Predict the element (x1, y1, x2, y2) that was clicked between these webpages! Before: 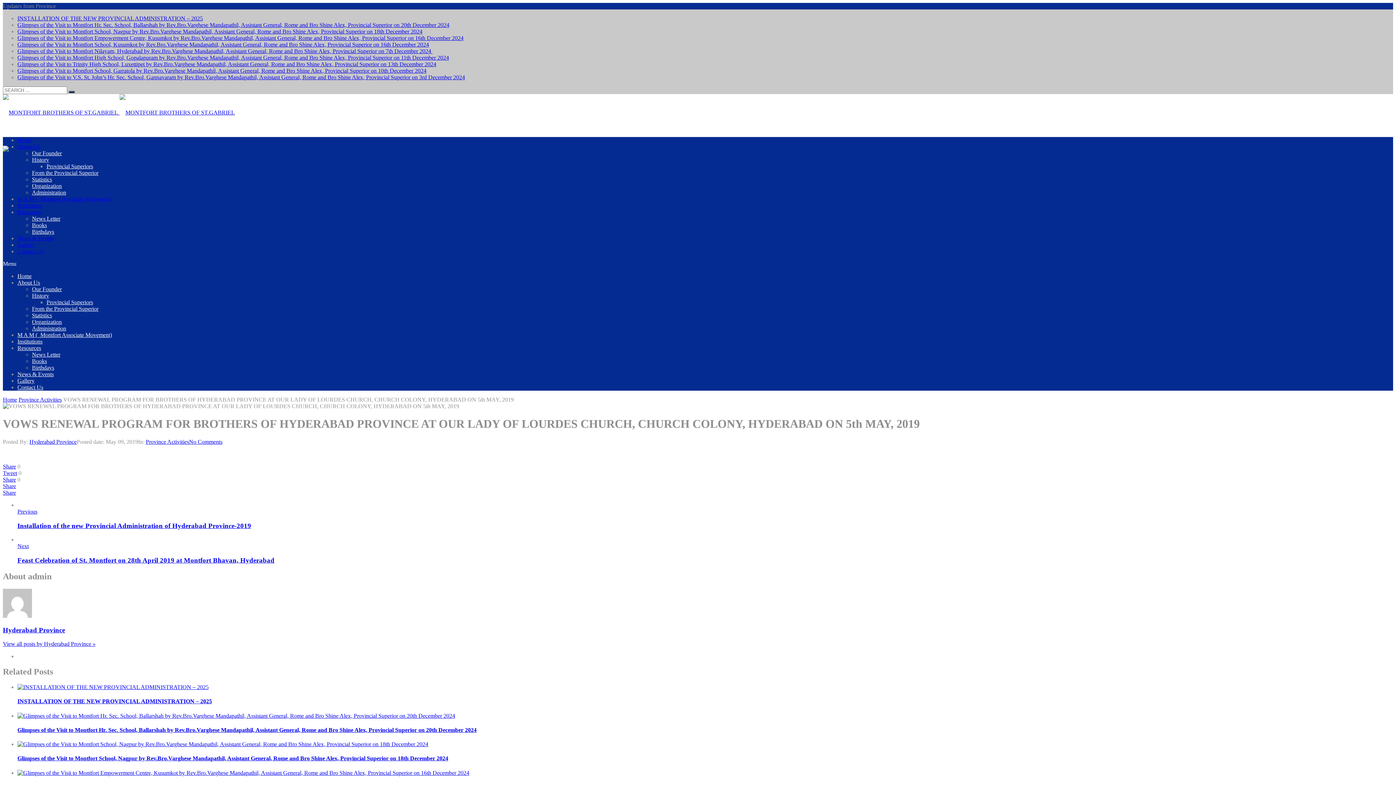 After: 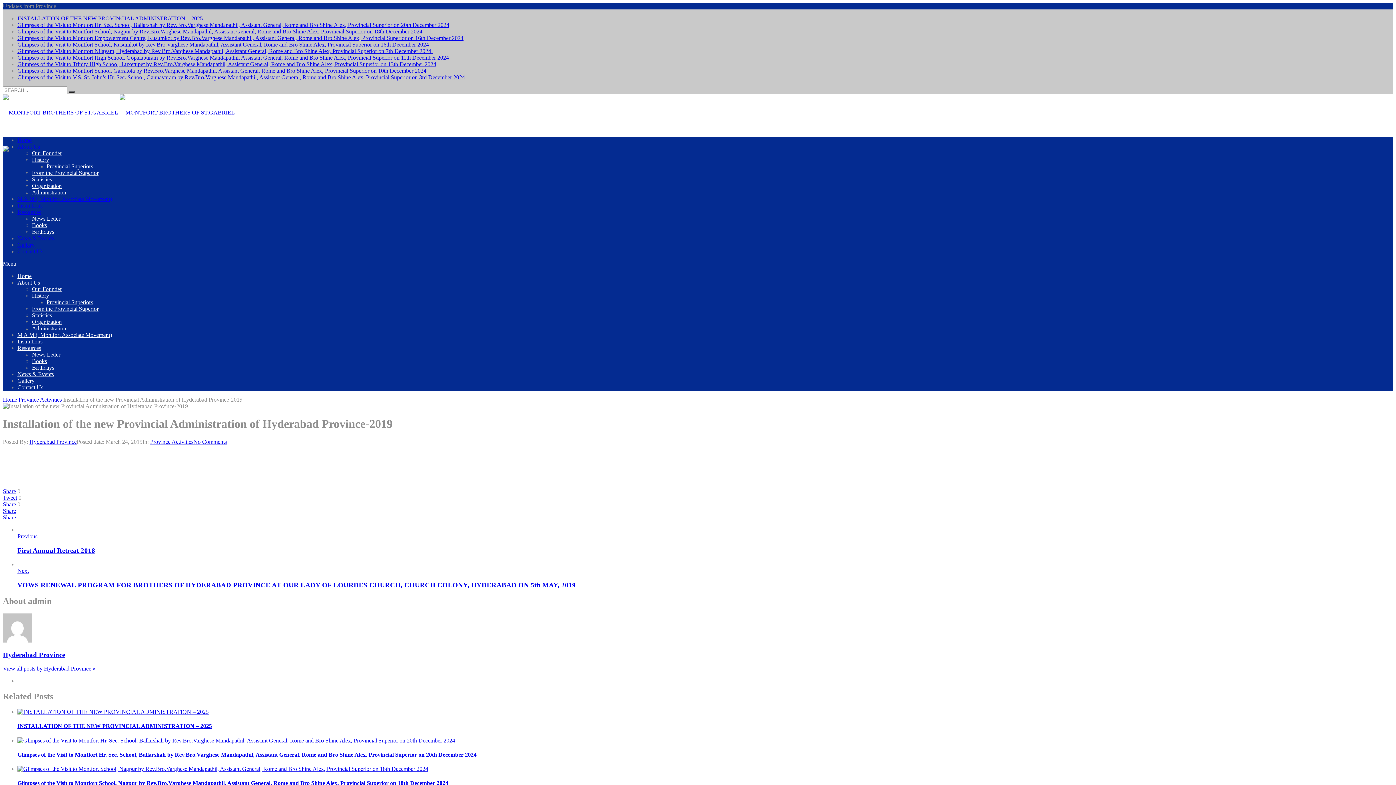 Action: label: Installation of the new Provincial Administration of Hyderabad Province-2019 bbox: (17, 522, 251, 529)